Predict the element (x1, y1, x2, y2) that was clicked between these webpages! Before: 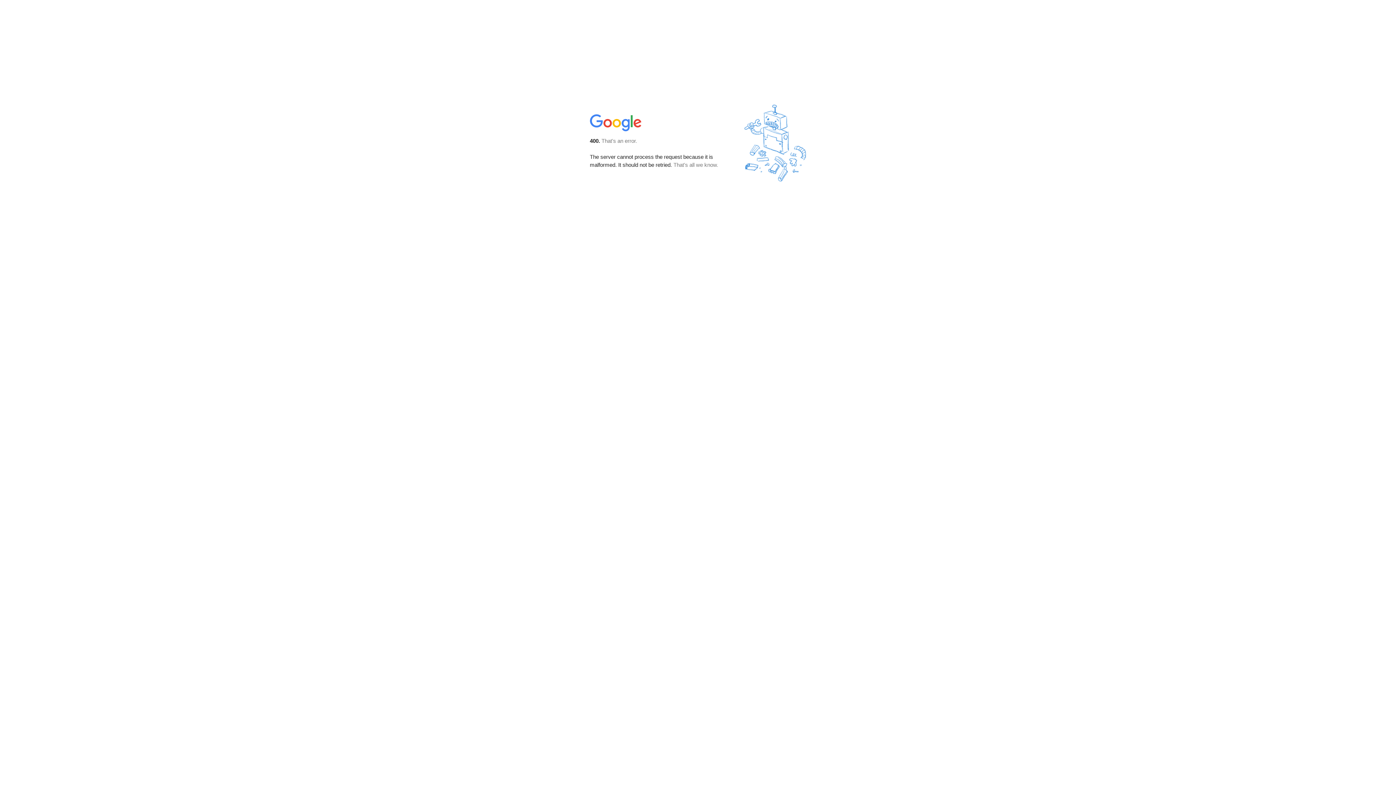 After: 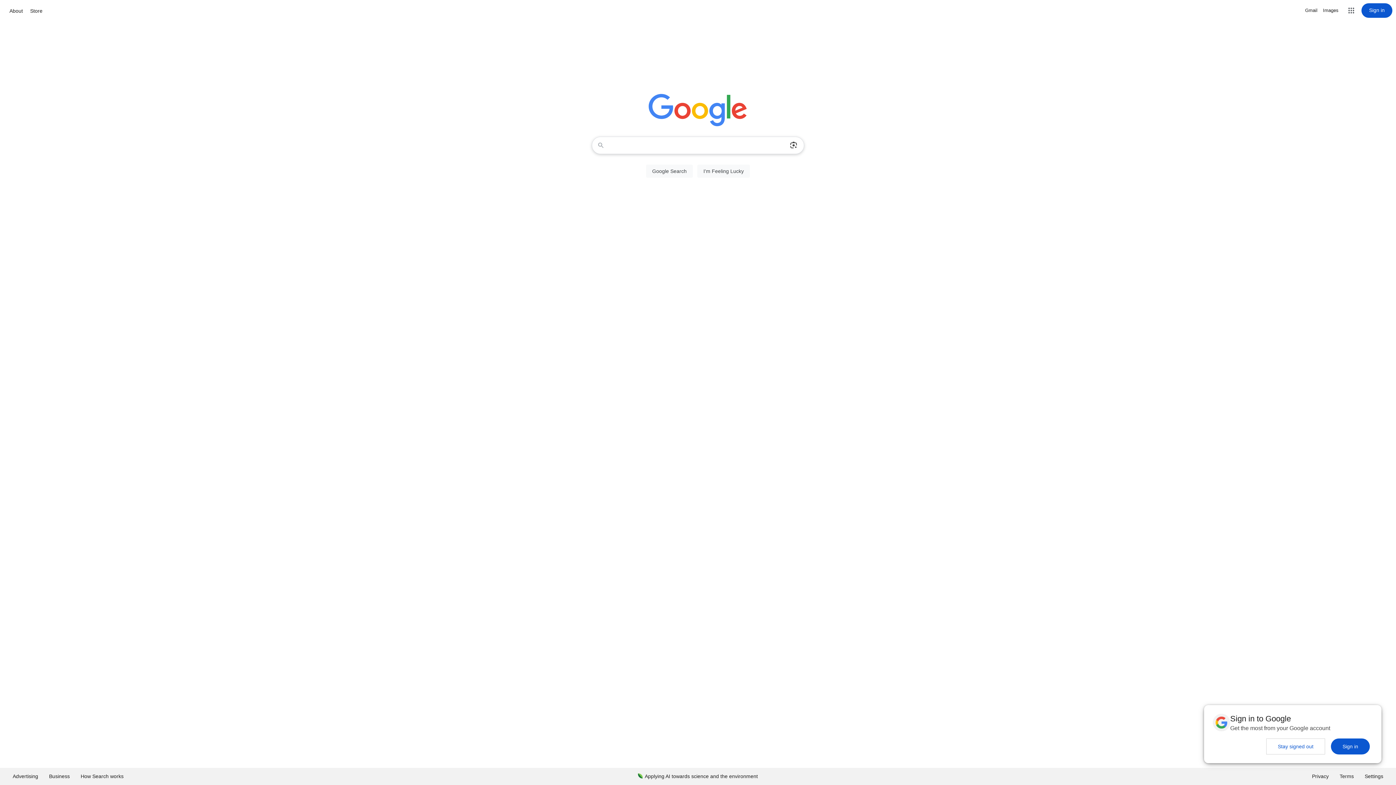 Action: bbox: (590, 127, 642, 134)